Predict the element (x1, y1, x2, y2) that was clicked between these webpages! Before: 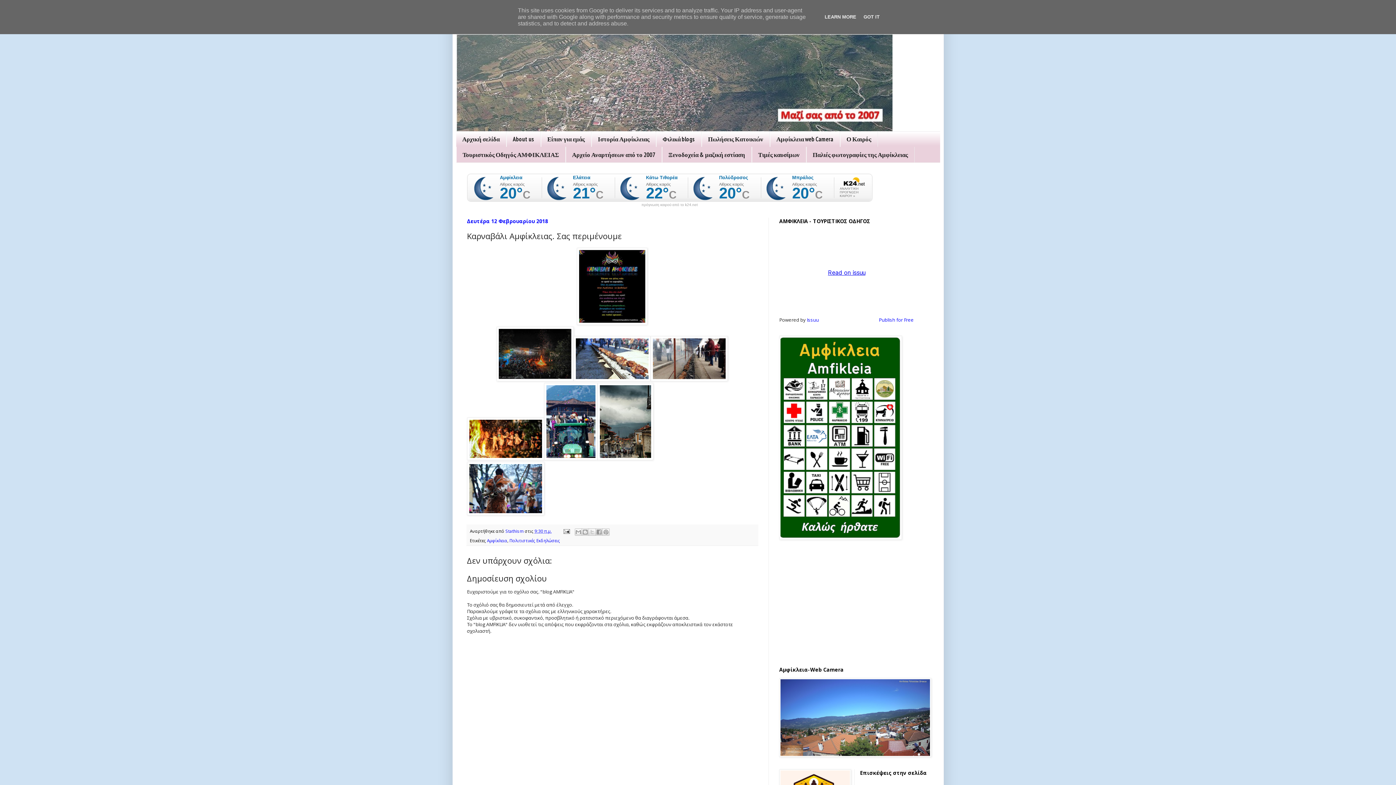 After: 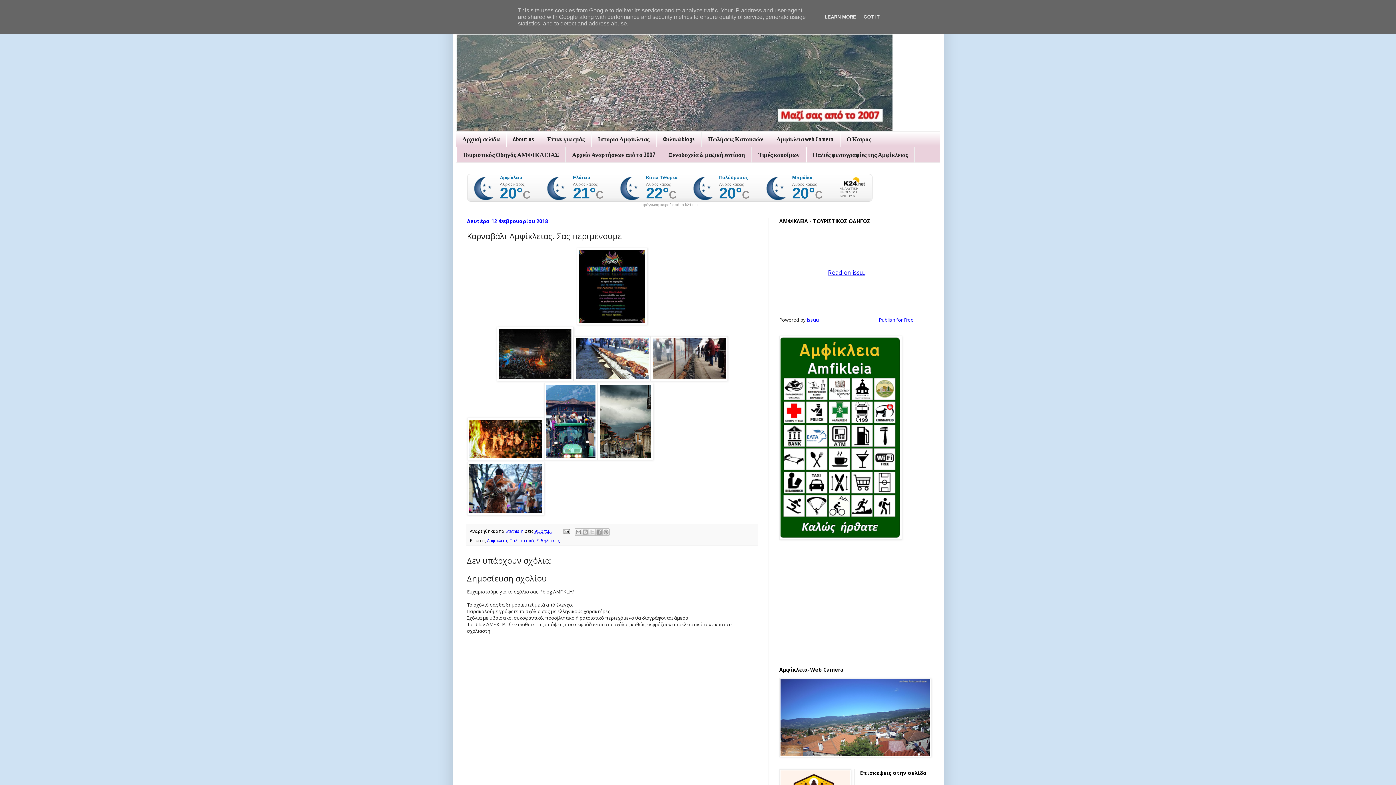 Action: label: Publish for Free bbox: (879, 316, 914, 323)